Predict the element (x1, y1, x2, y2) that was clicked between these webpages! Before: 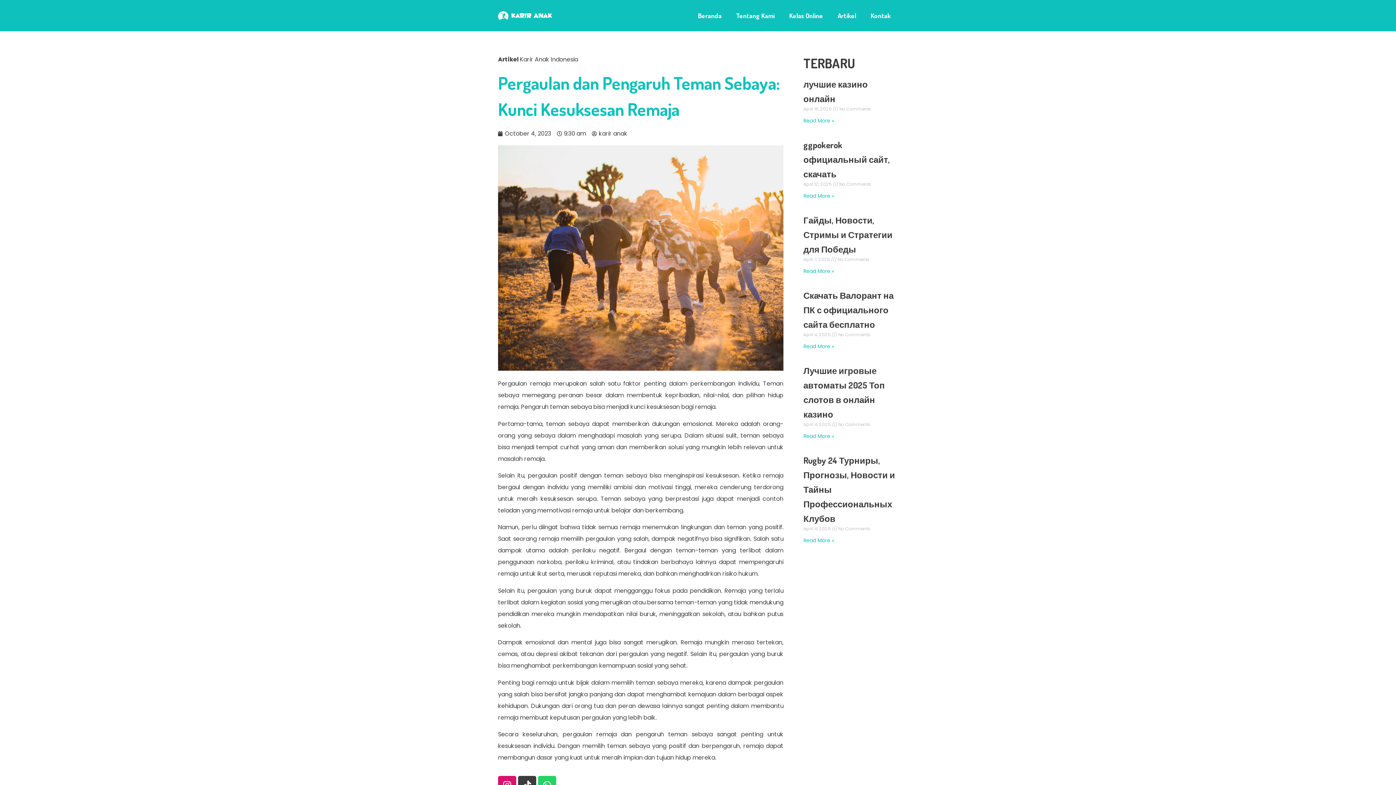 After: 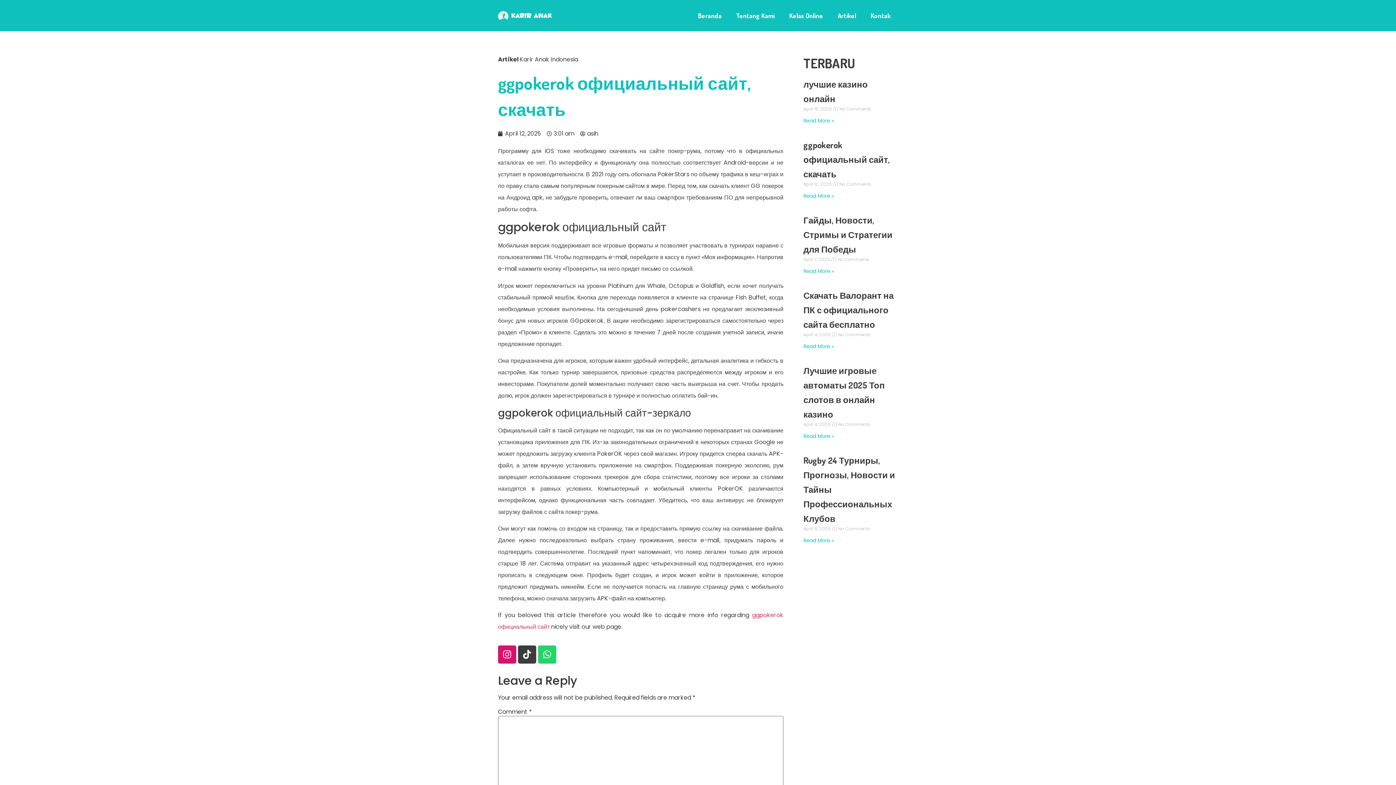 Action: label: Read More » bbox: (803, 192, 834, 199)